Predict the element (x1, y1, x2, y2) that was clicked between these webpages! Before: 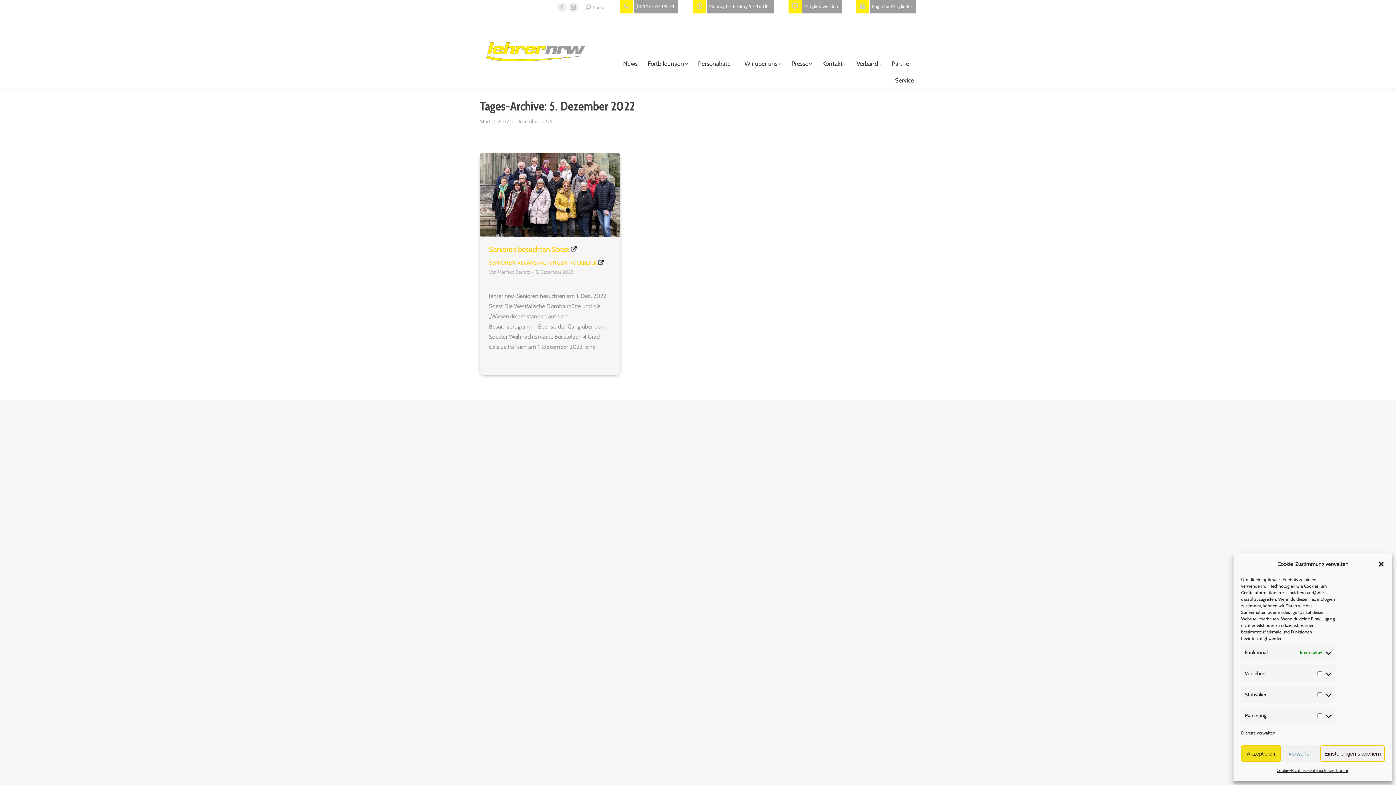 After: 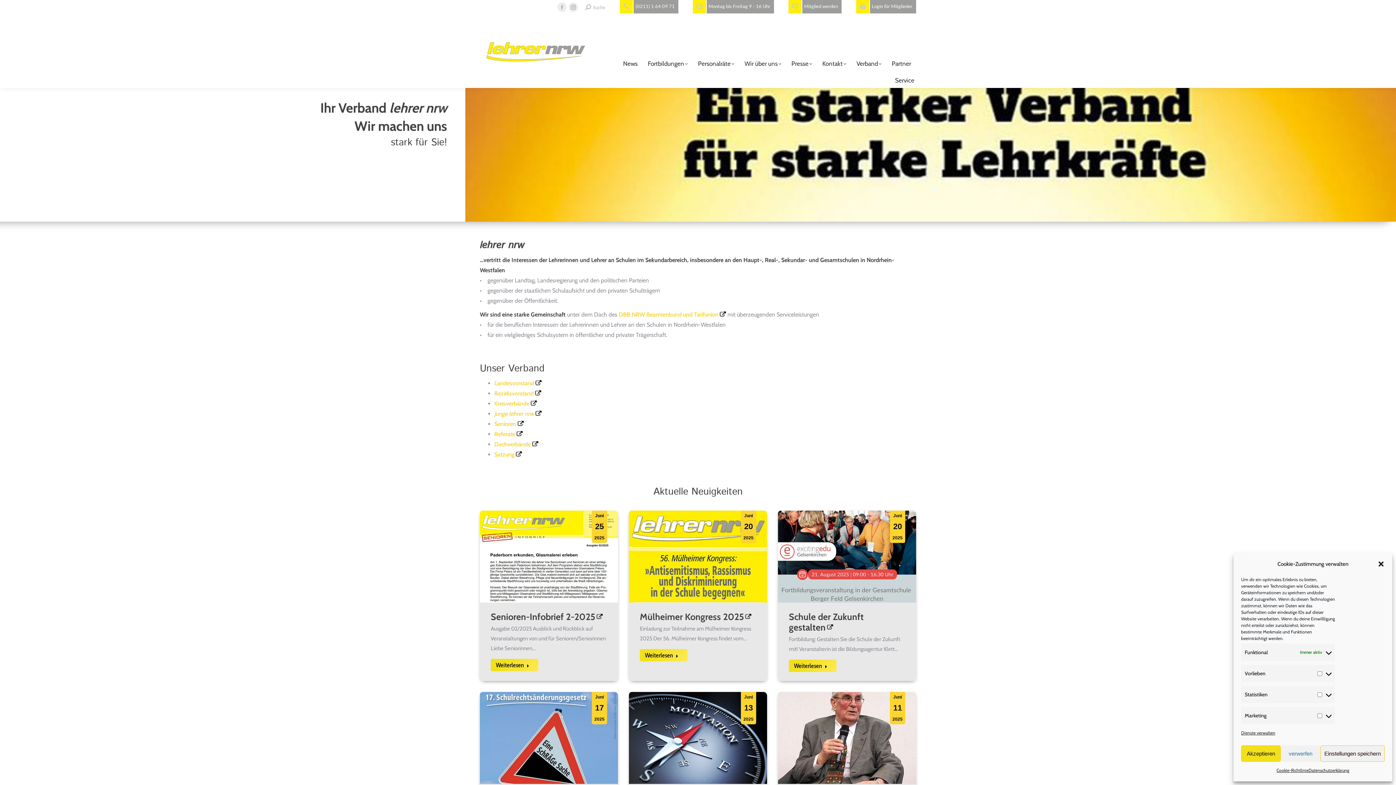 Action: bbox: (854, 54, 883, 71) label: Verband